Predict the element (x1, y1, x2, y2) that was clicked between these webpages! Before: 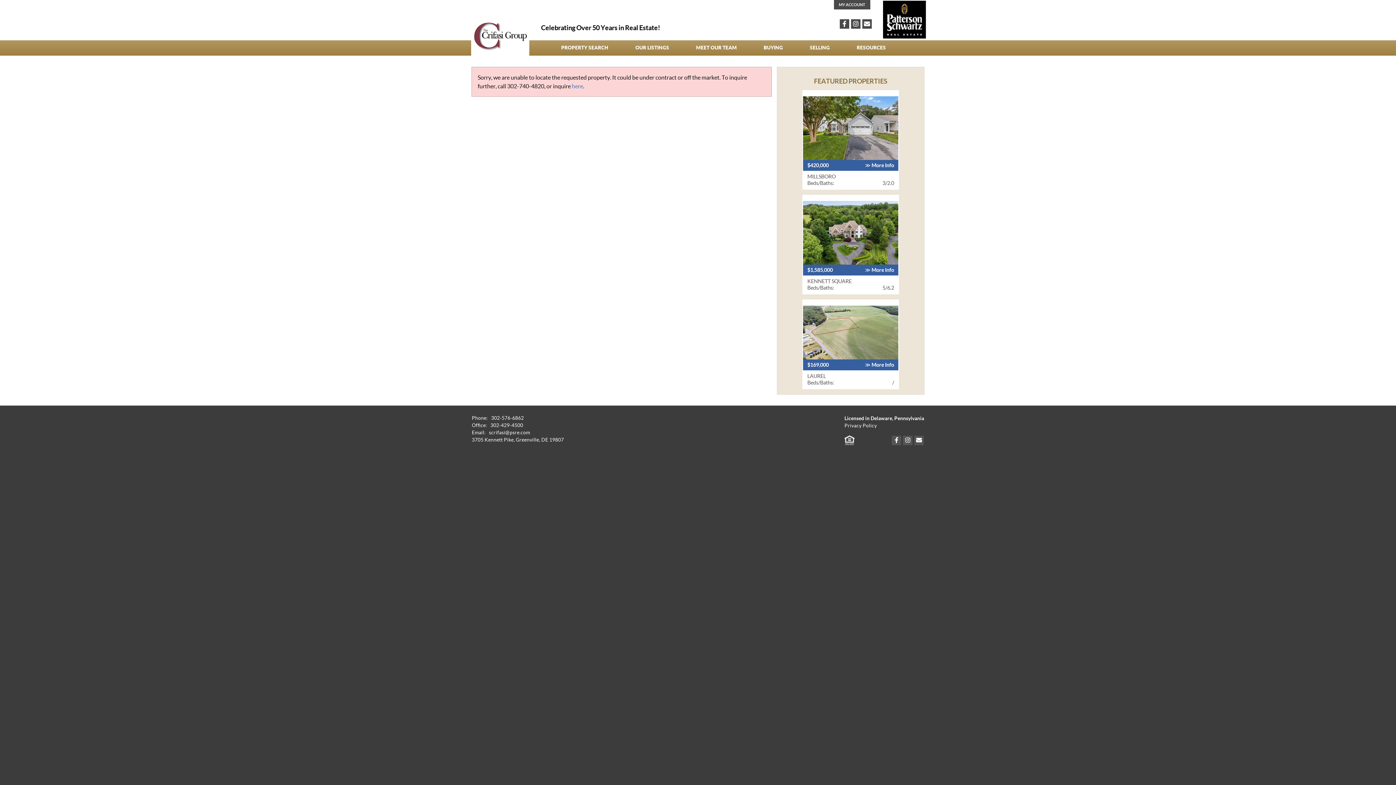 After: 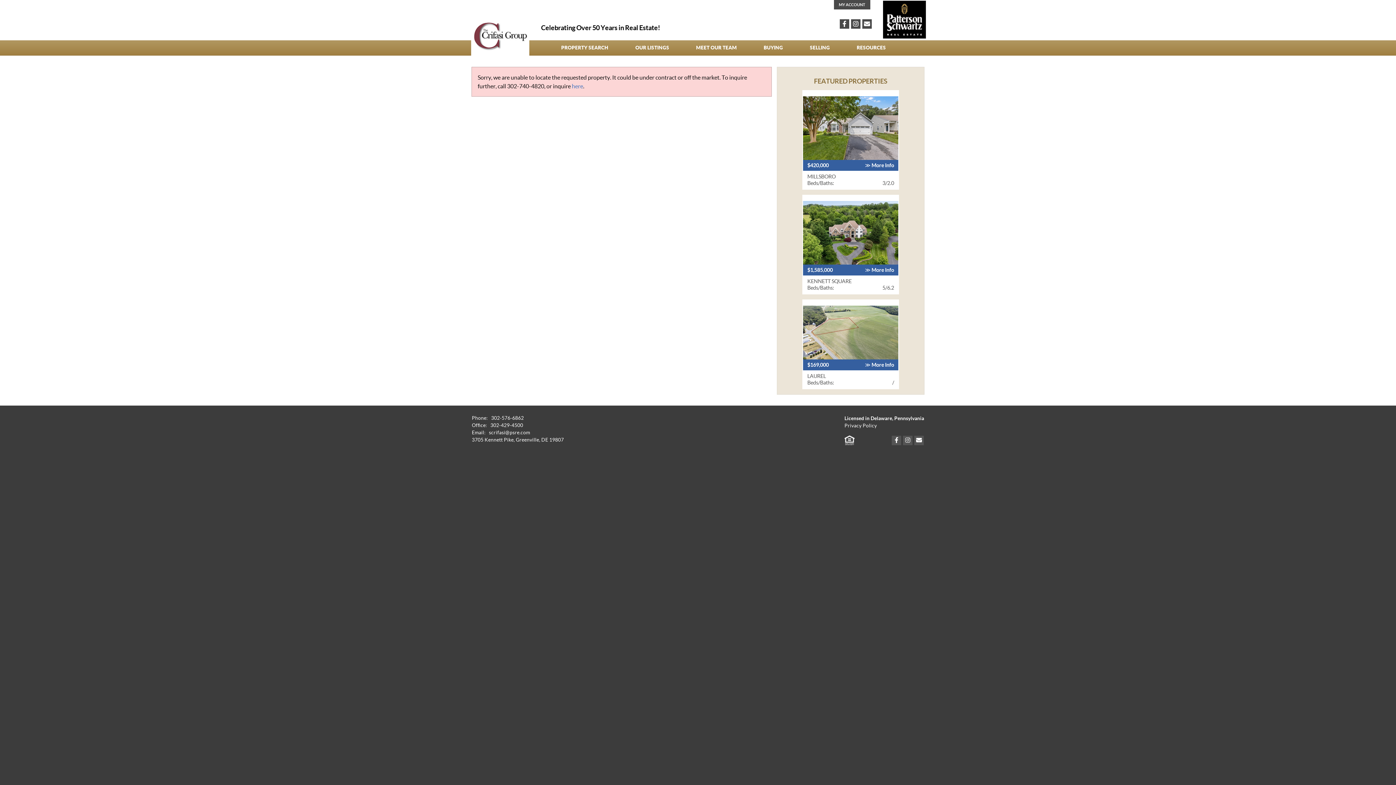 Action: label: Connect on Instagram bbox: (903, 435, 912, 445)